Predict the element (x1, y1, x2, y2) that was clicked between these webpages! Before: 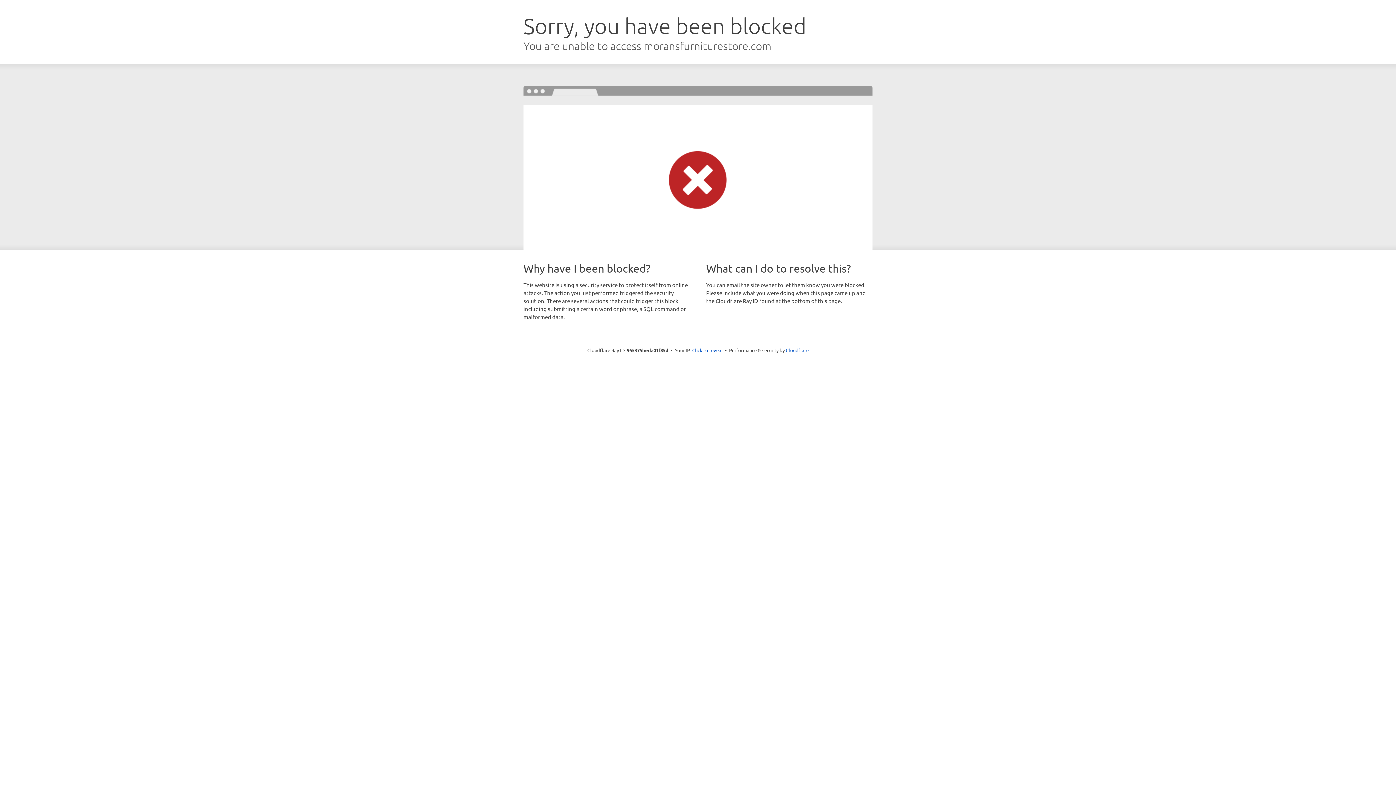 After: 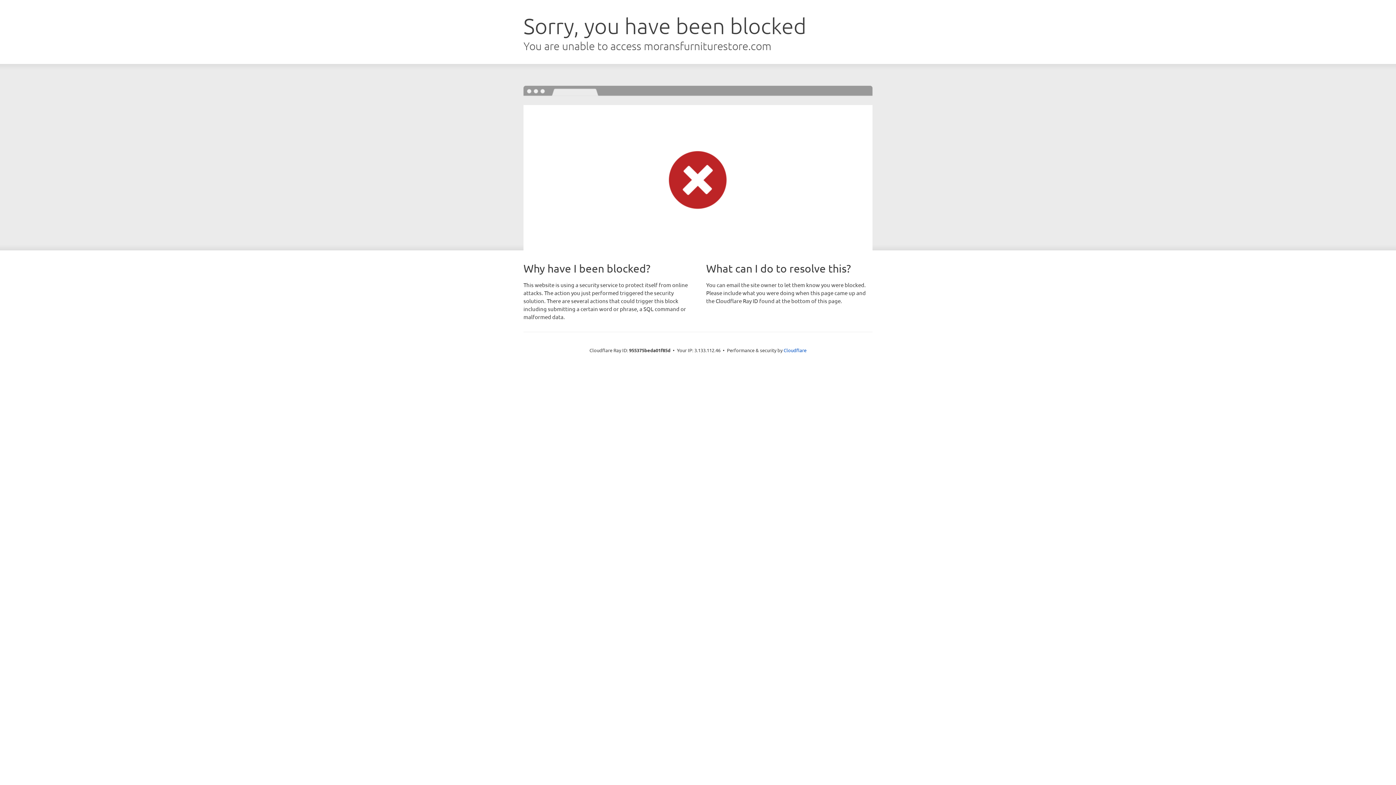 Action: bbox: (692, 346, 722, 353) label: Click to reveal